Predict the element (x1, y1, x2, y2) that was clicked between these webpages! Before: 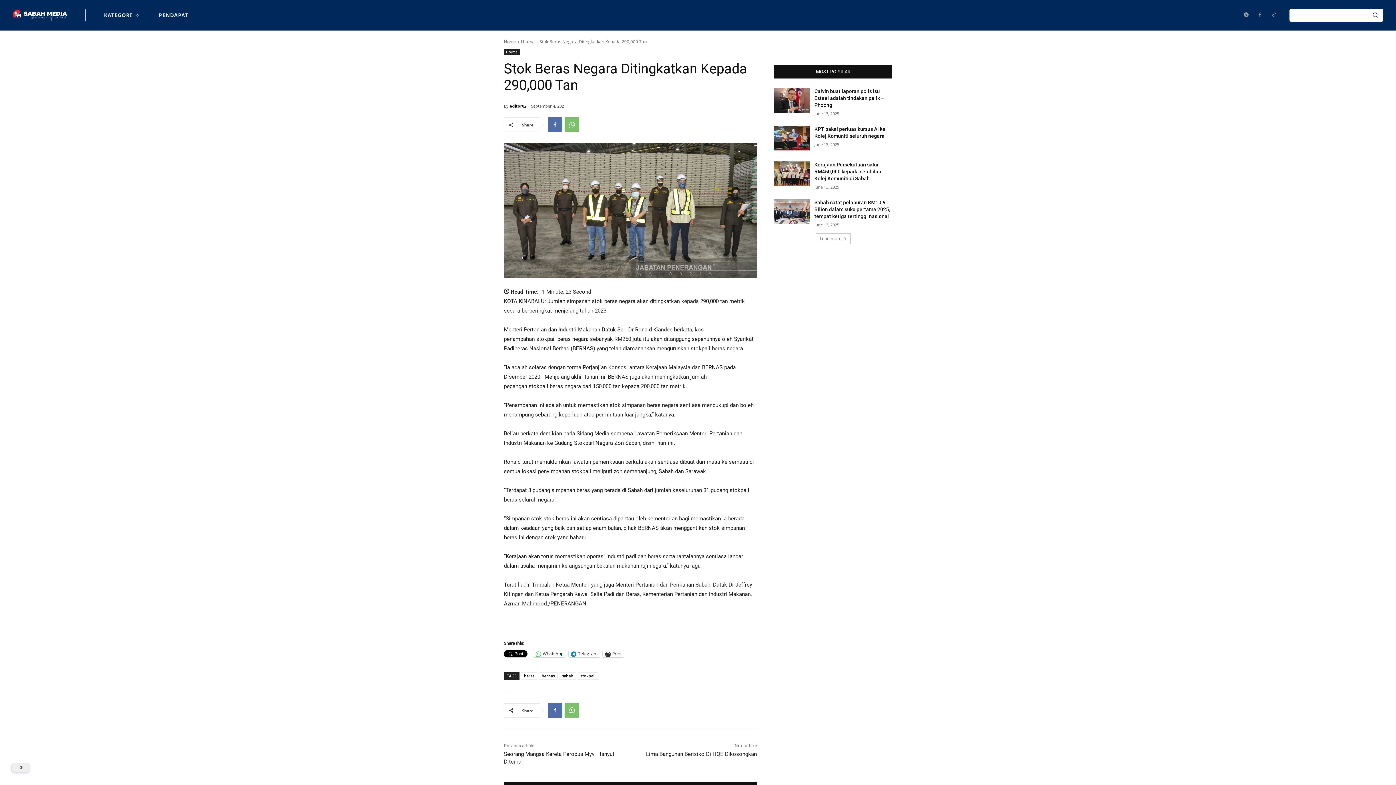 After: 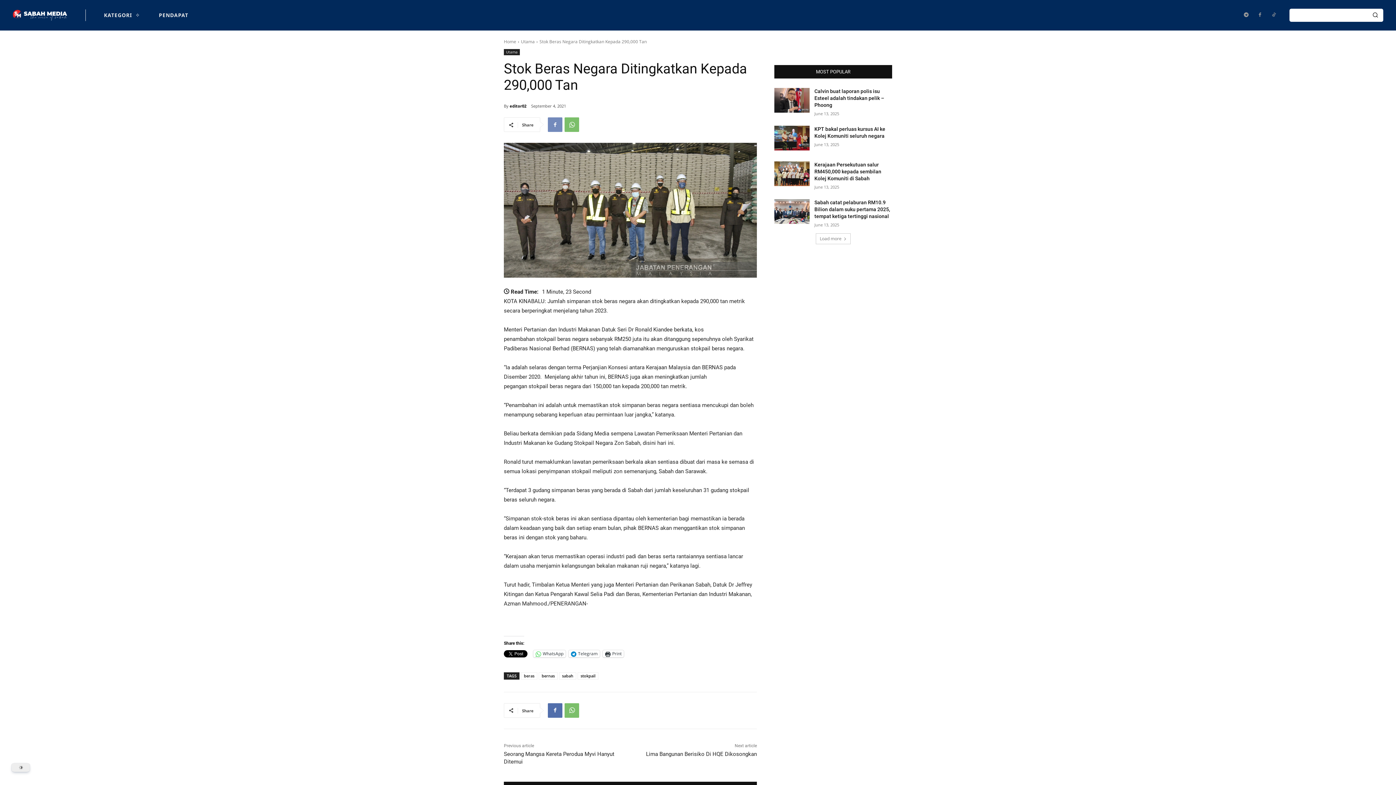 Action: bbox: (548, 117, 562, 132)